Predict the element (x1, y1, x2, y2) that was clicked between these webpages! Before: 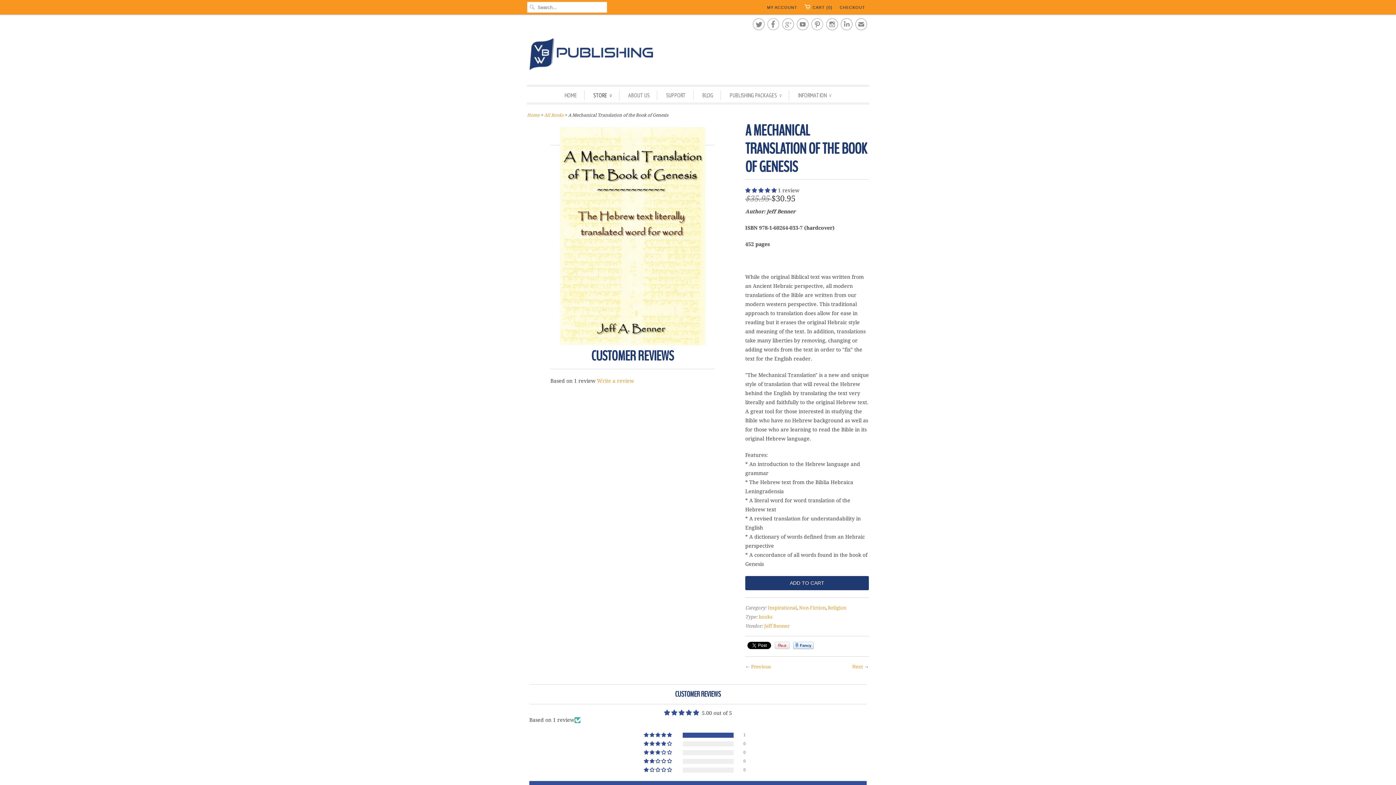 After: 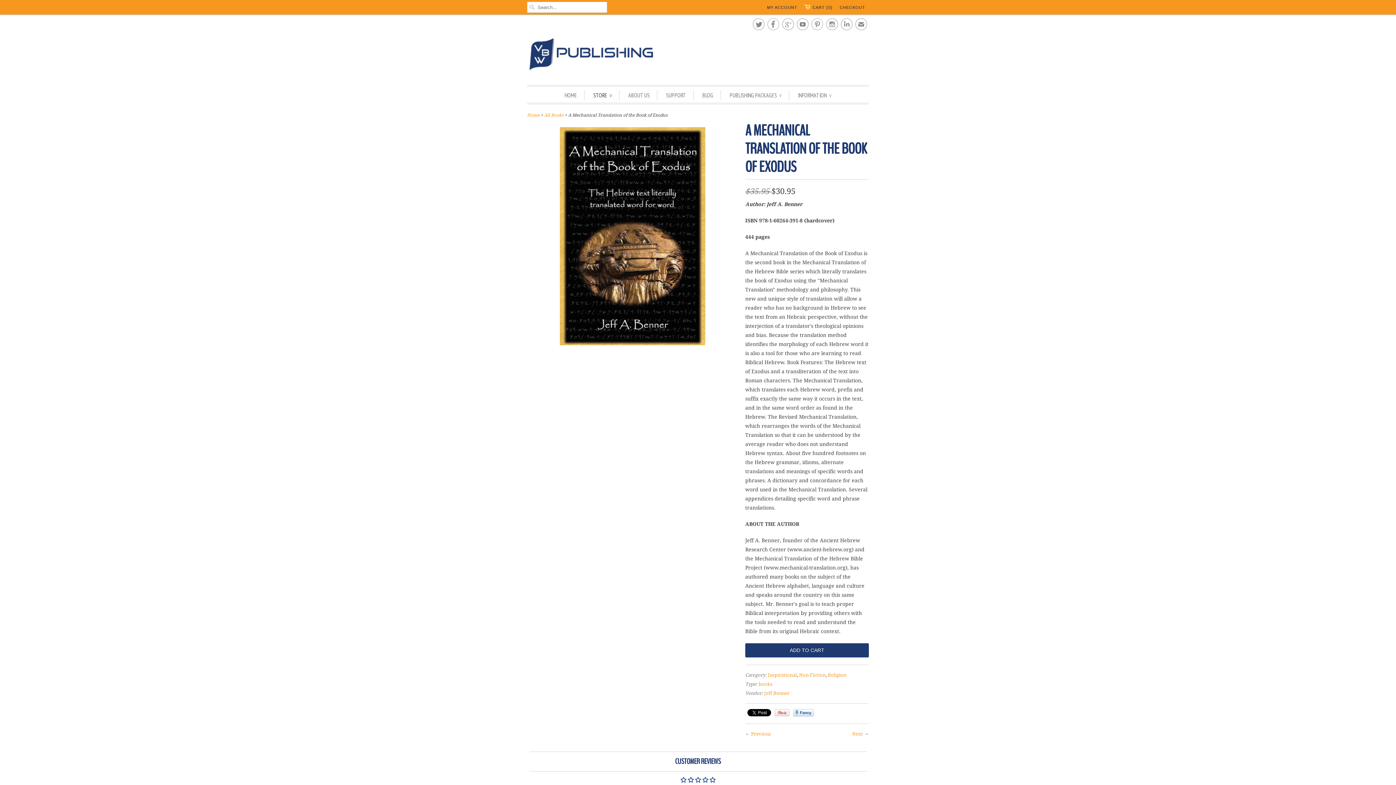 Action: label: Previous bbox: (751, 664, 771, 669)